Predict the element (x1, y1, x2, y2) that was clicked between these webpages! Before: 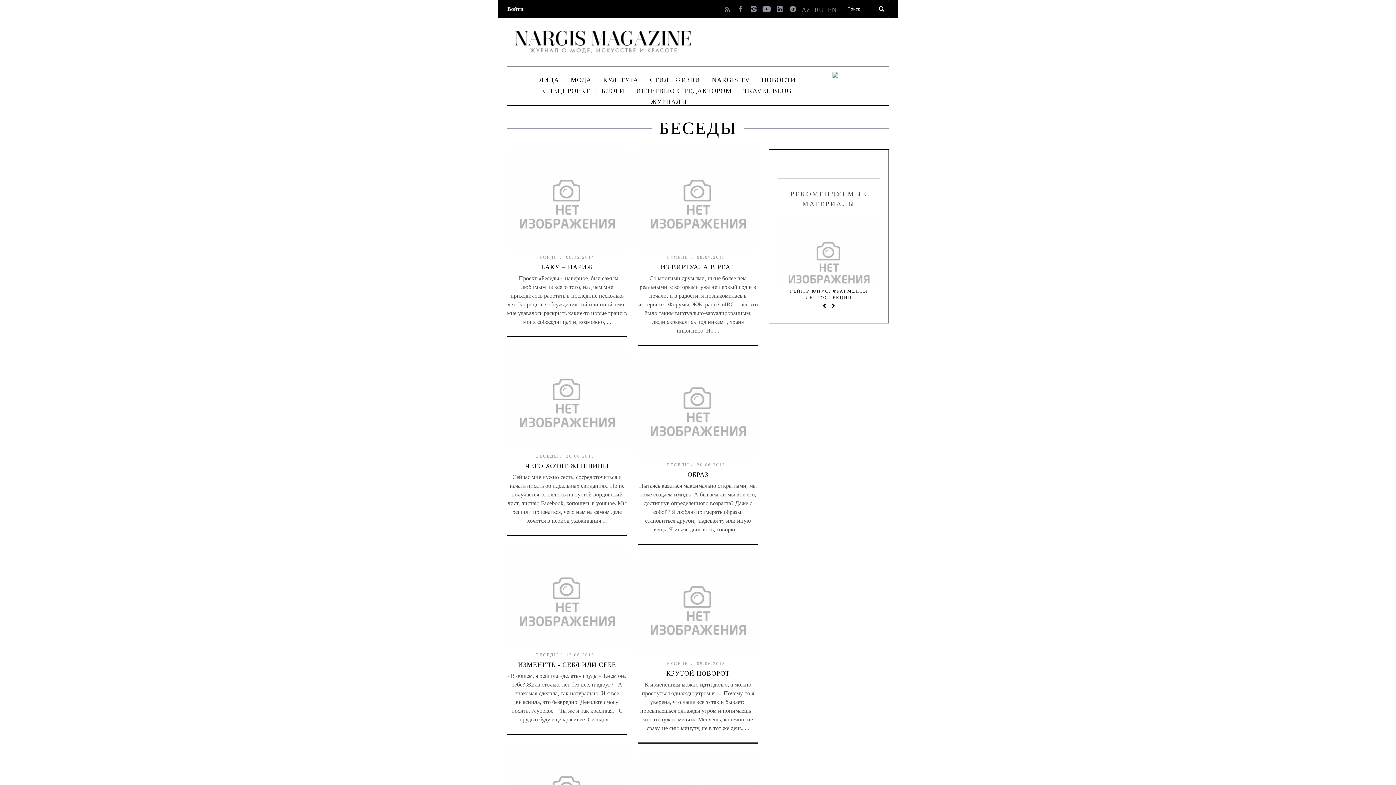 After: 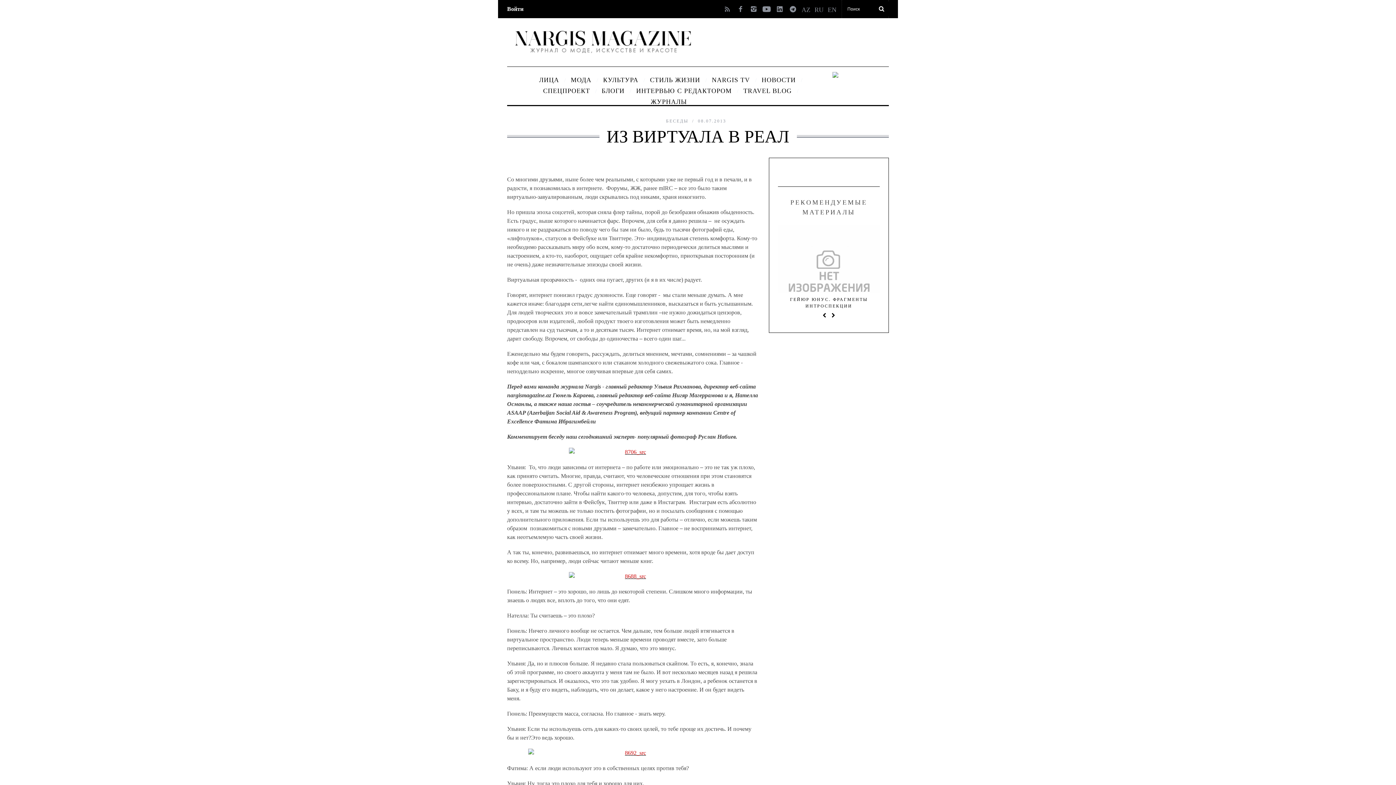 Action: bbox: (638, 149, 758, 250)